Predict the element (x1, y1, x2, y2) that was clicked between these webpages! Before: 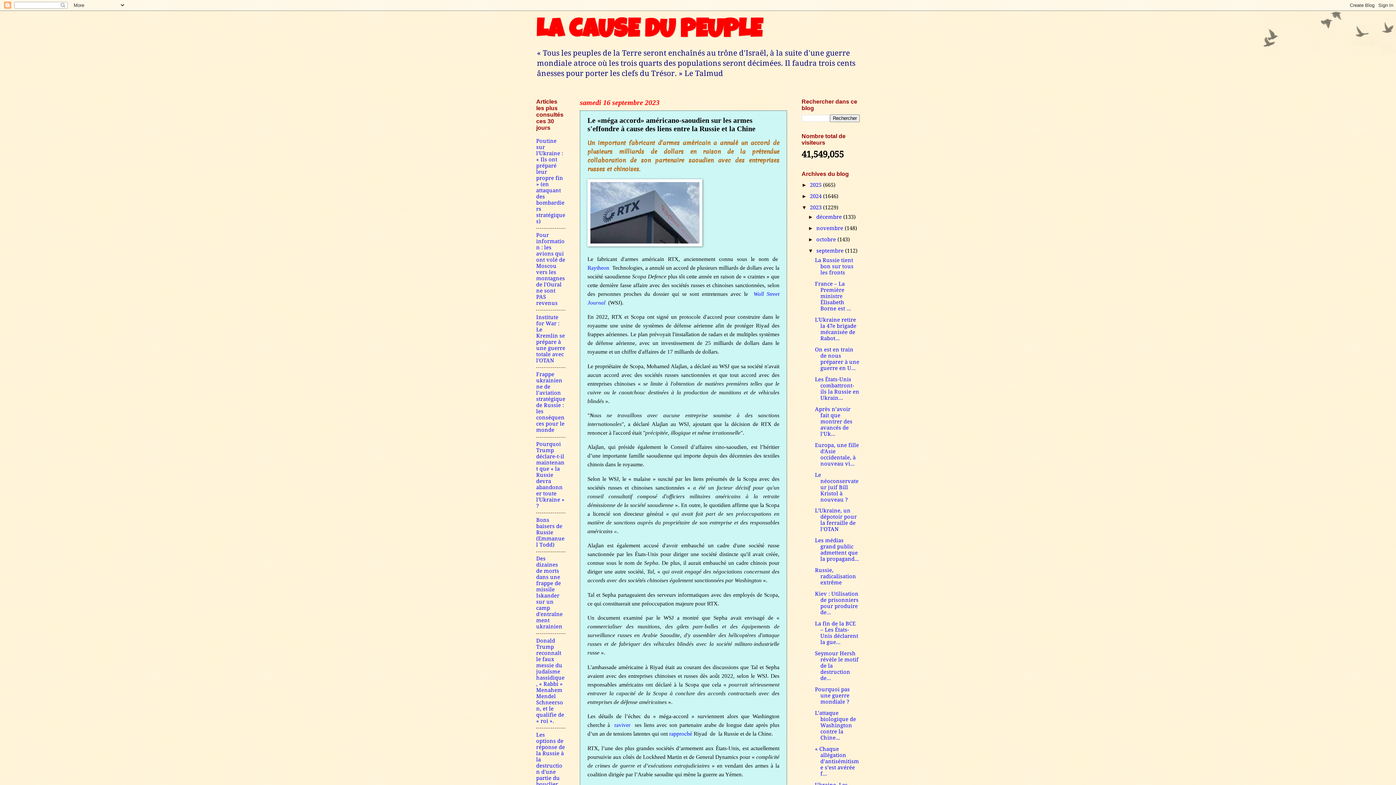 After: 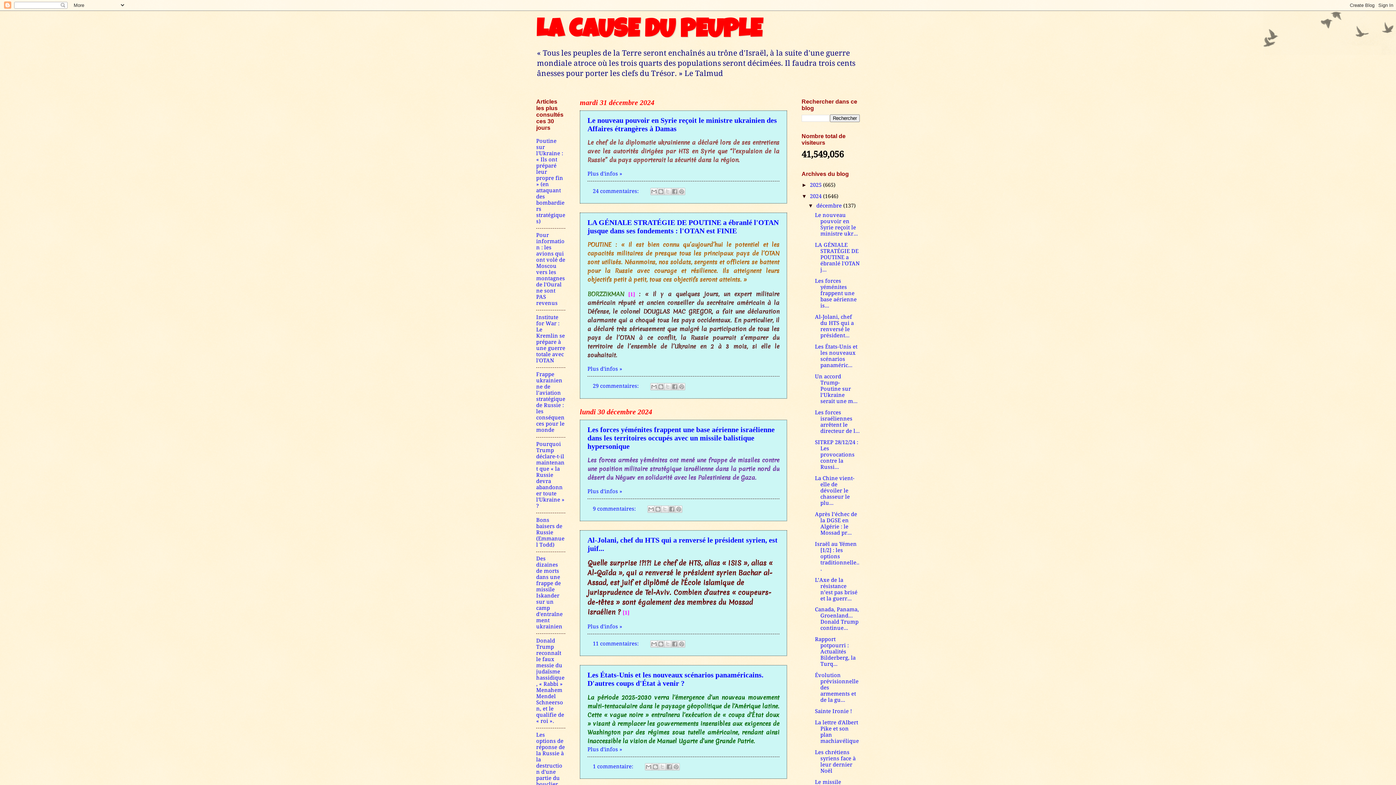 Action: bbox: (810, 193, 823, 199) label: 2024 